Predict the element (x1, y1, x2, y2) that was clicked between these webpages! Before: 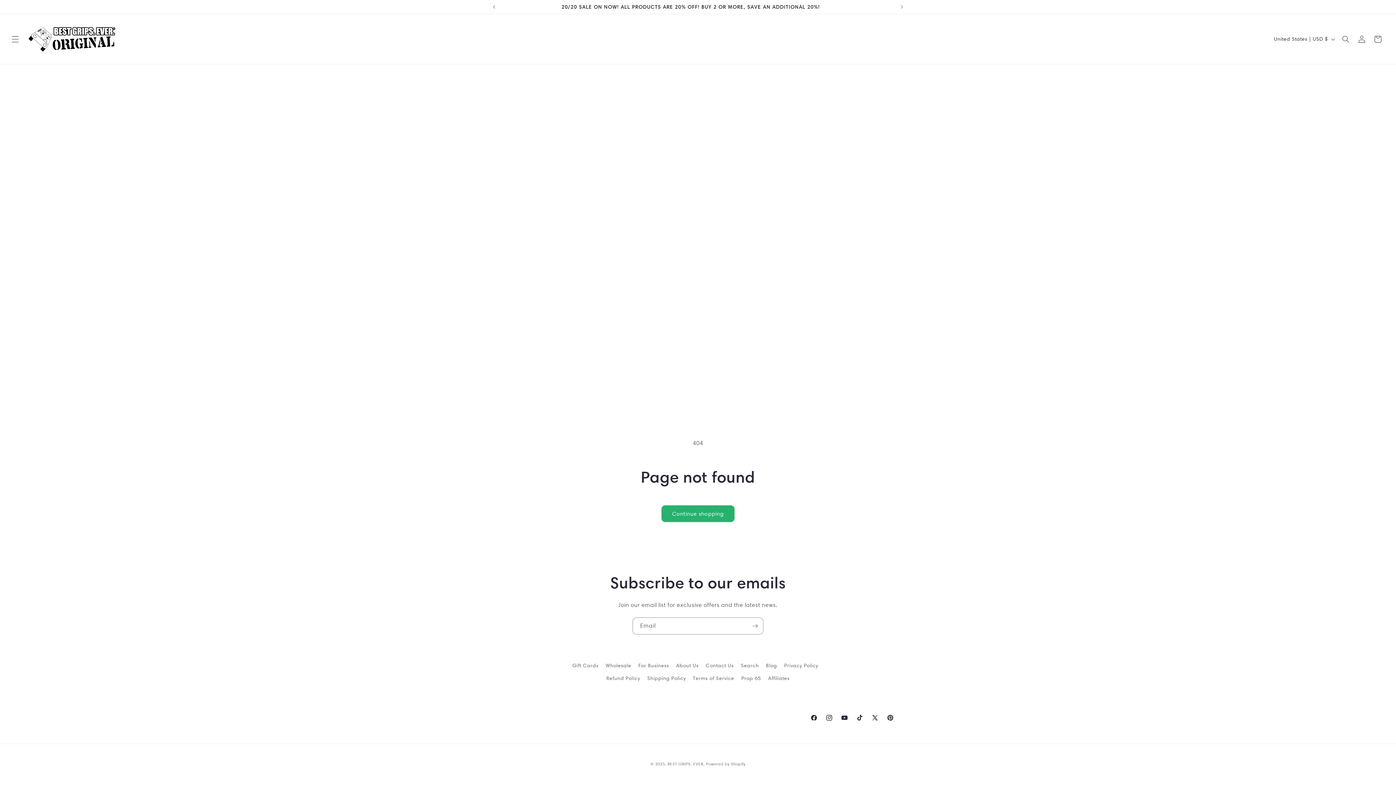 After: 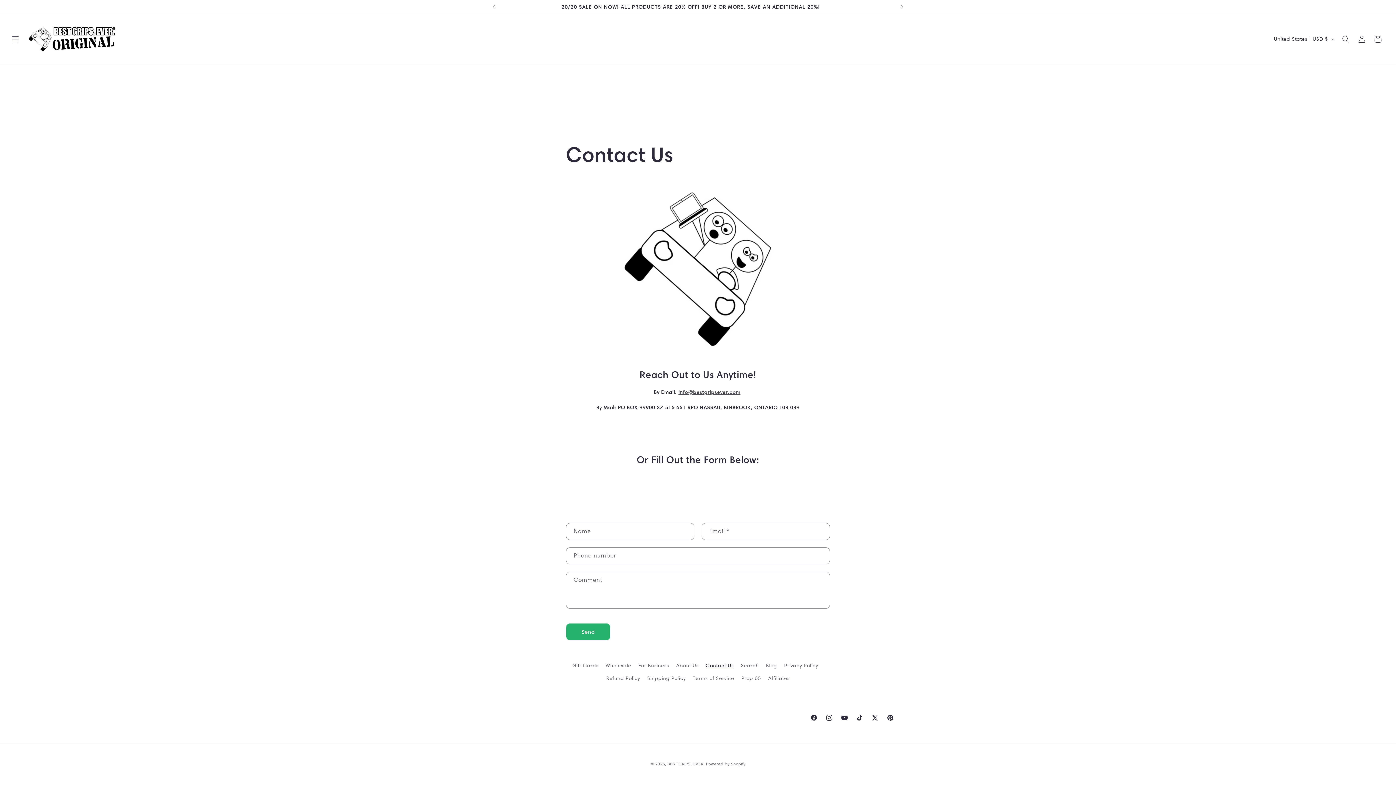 Action: label: Contact Us bbox: (705, 659, 733, 672)